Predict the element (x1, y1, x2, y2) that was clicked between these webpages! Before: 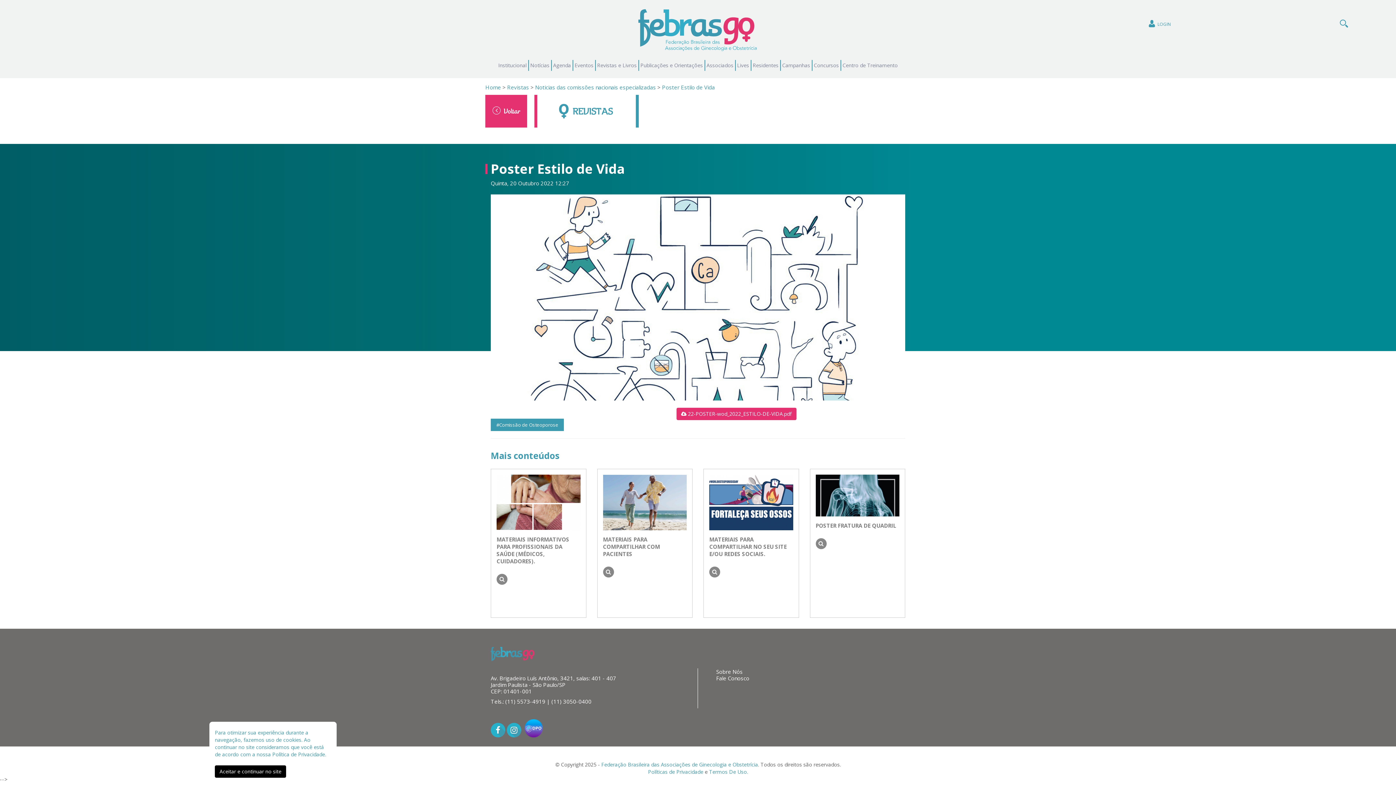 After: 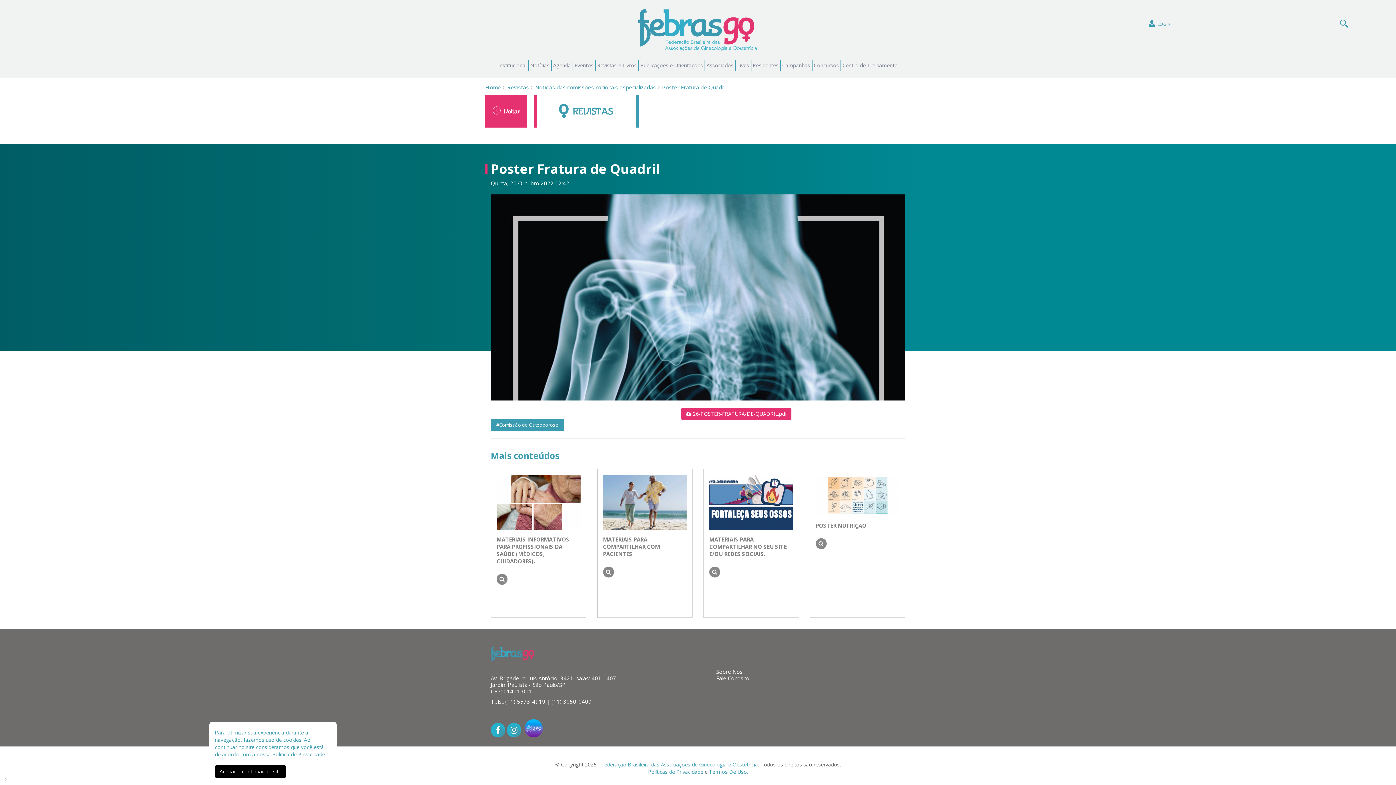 Action: bbox: (815, 538, 826, 549)